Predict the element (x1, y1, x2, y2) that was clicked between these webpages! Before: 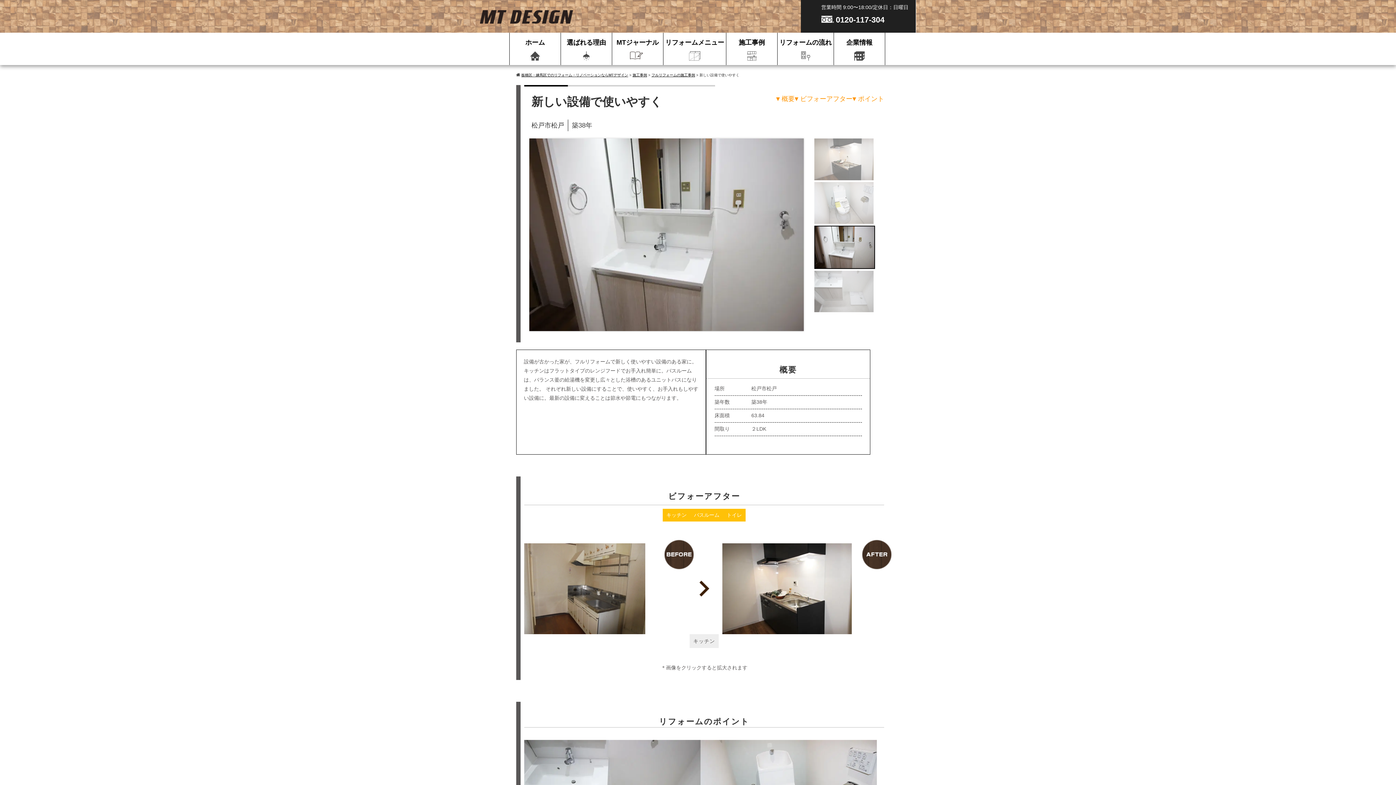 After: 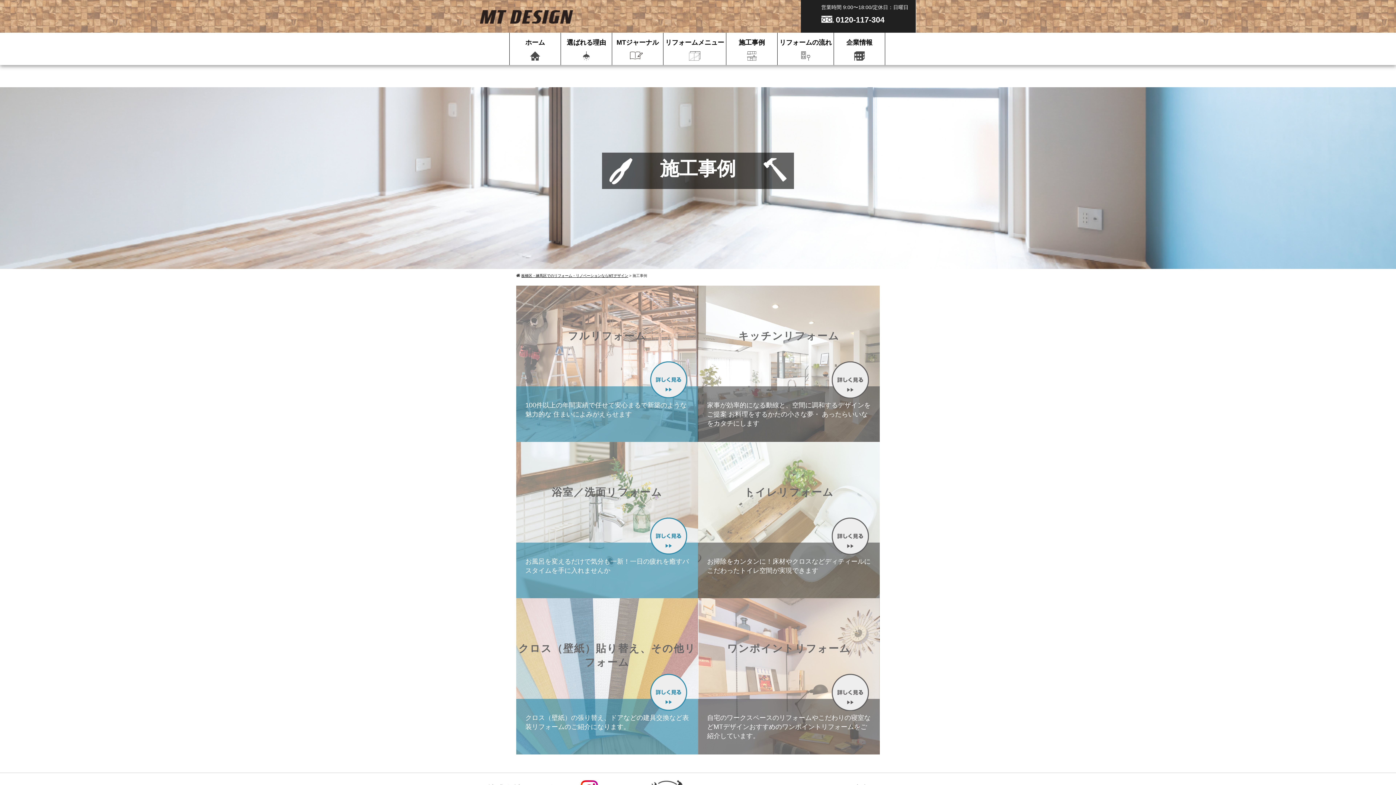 Action: bbox: (728, 32, 775, 65) label: 施工事例